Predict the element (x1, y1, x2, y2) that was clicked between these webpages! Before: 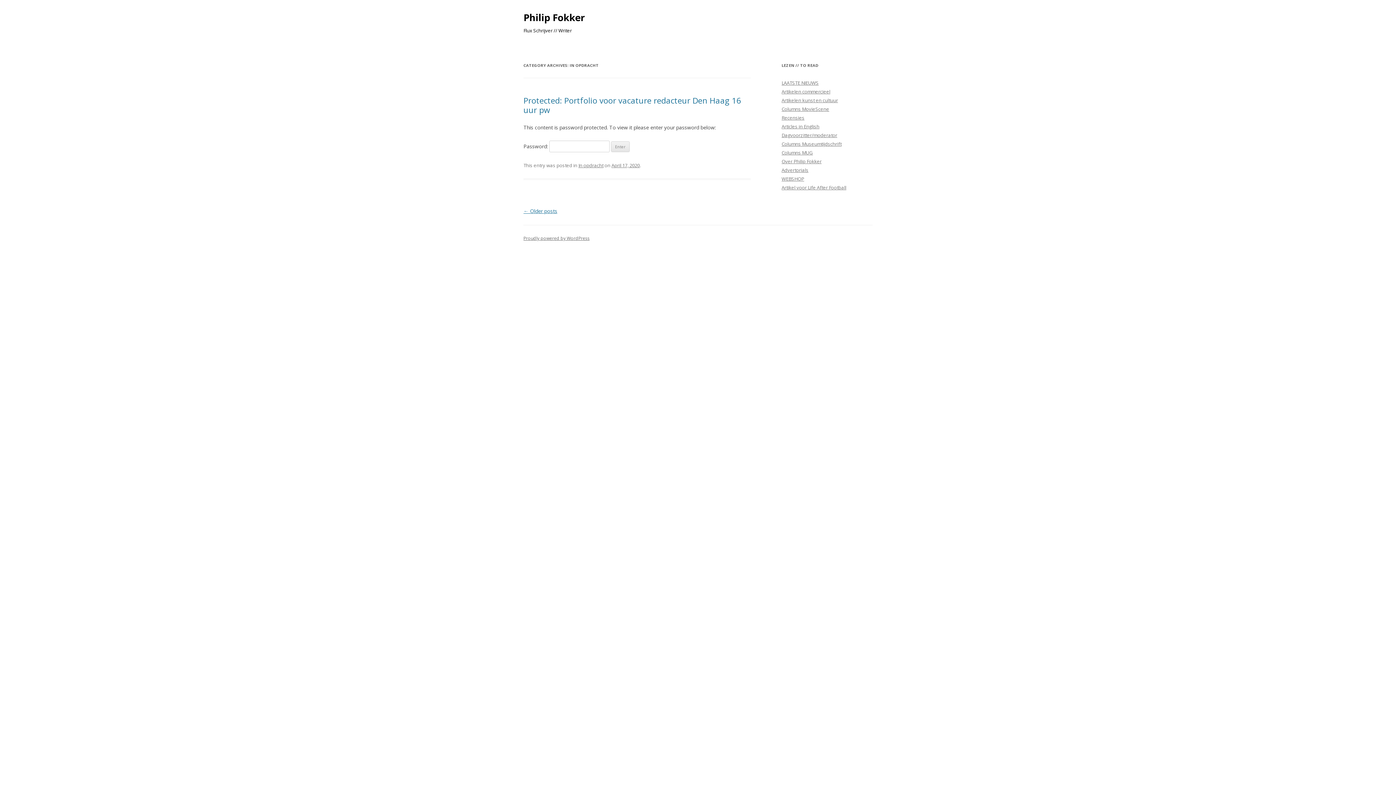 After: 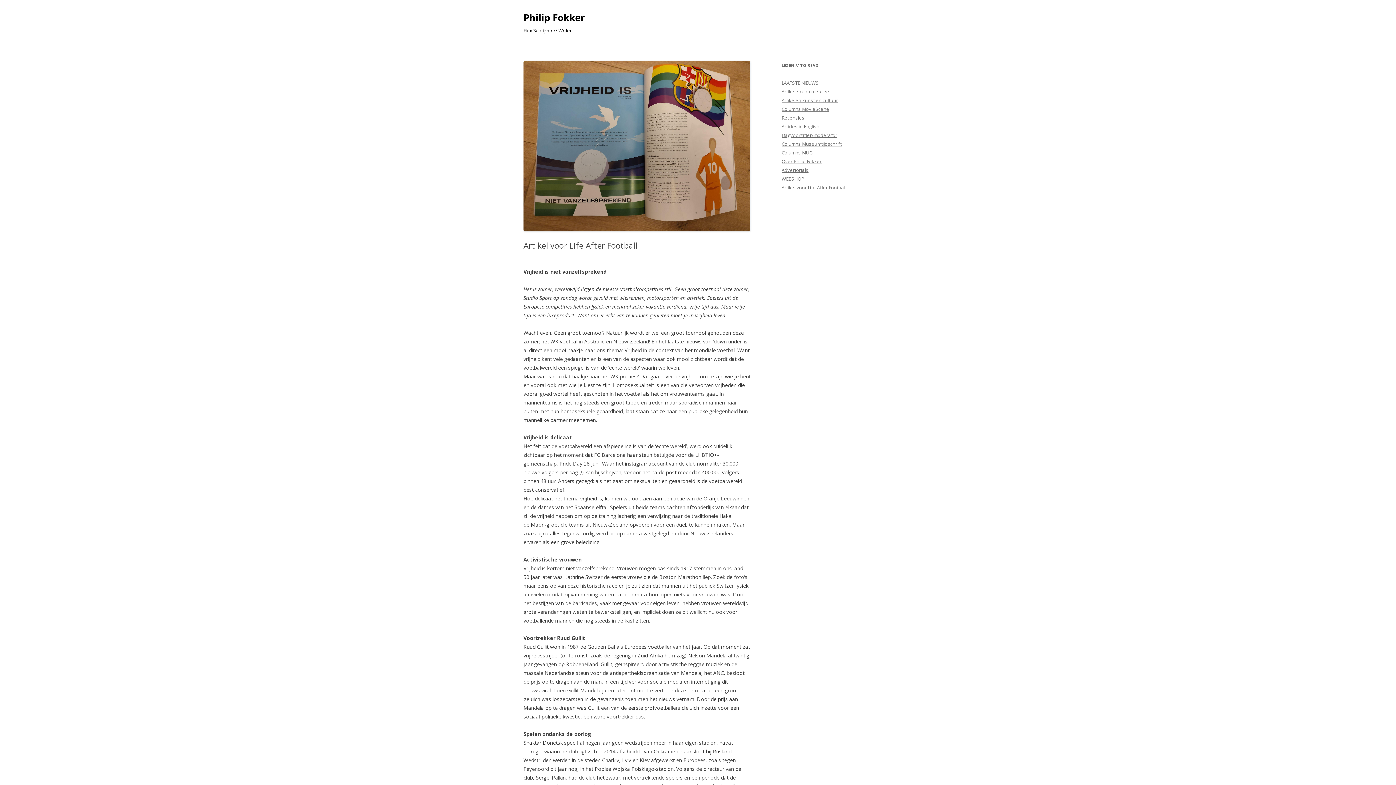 Action: label: Artikel voor Life After Football bbox: (781, 184, 846, 190)